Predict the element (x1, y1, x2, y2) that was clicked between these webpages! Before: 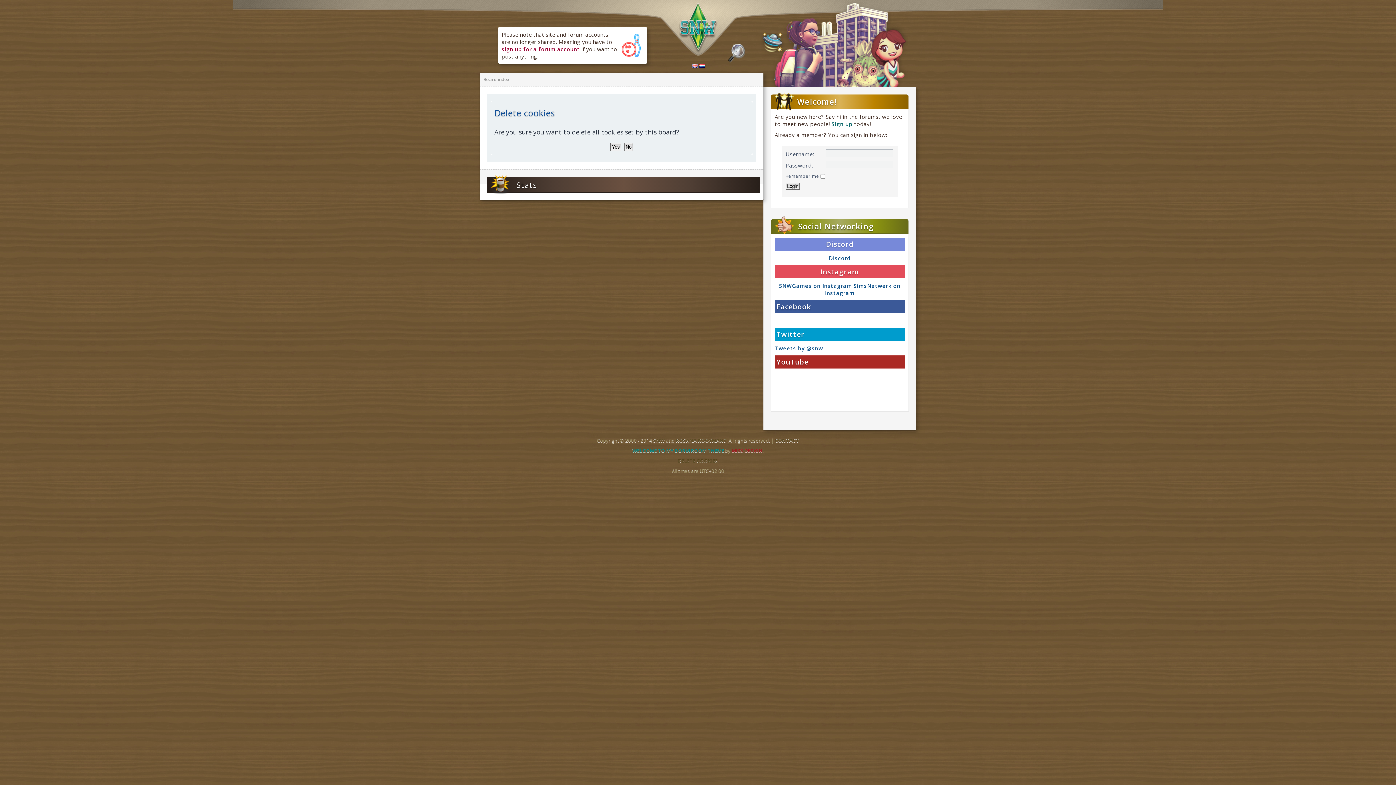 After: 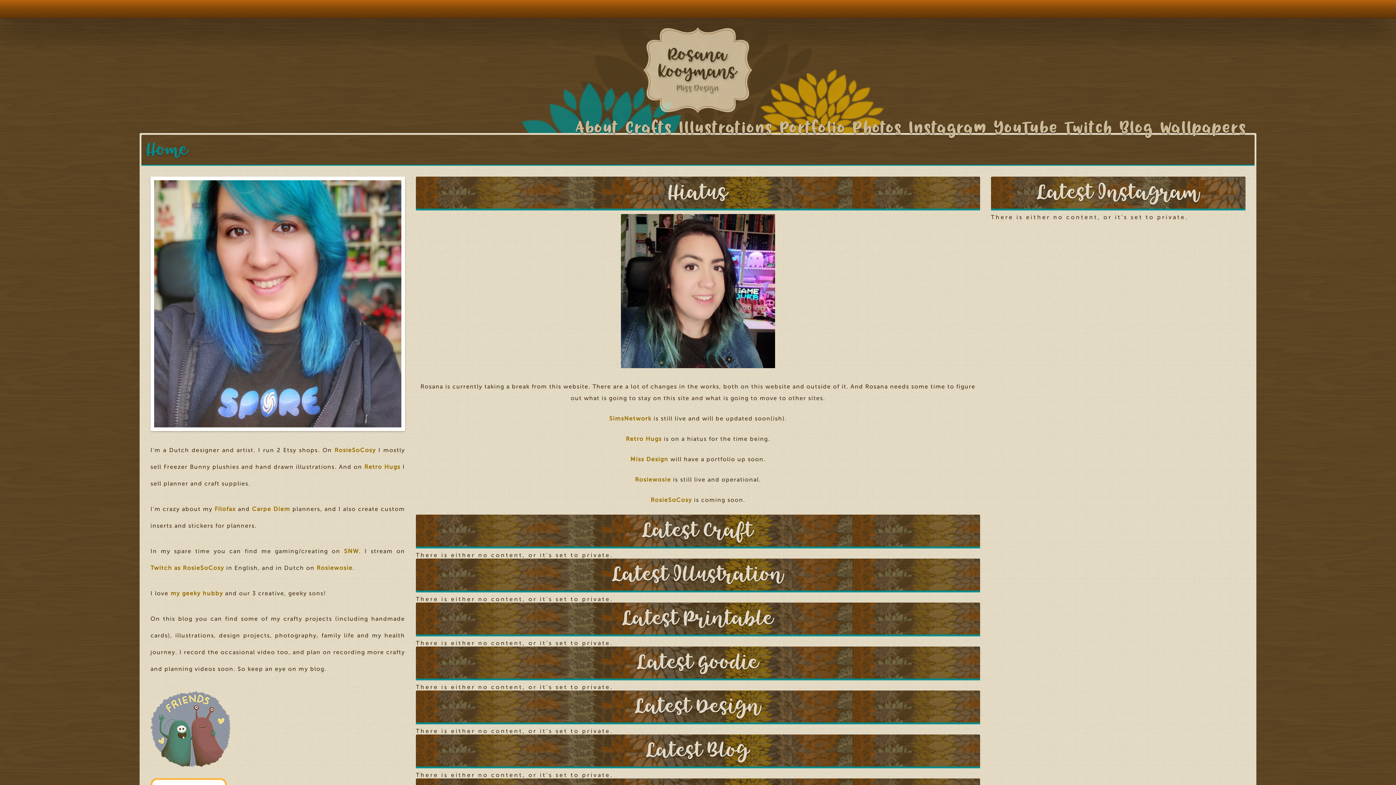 Action: bbox: (731, 447, 762, 454) label: MISS DESIGN